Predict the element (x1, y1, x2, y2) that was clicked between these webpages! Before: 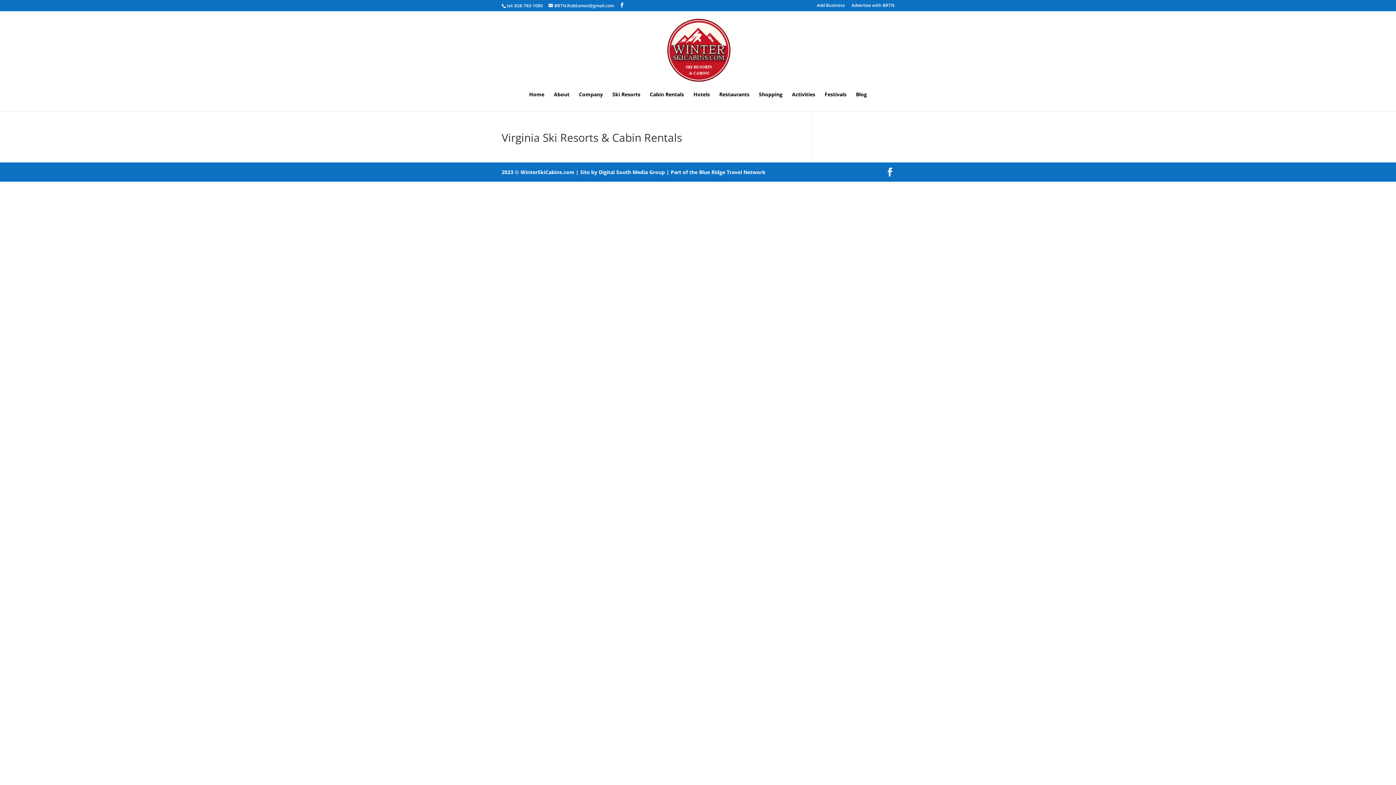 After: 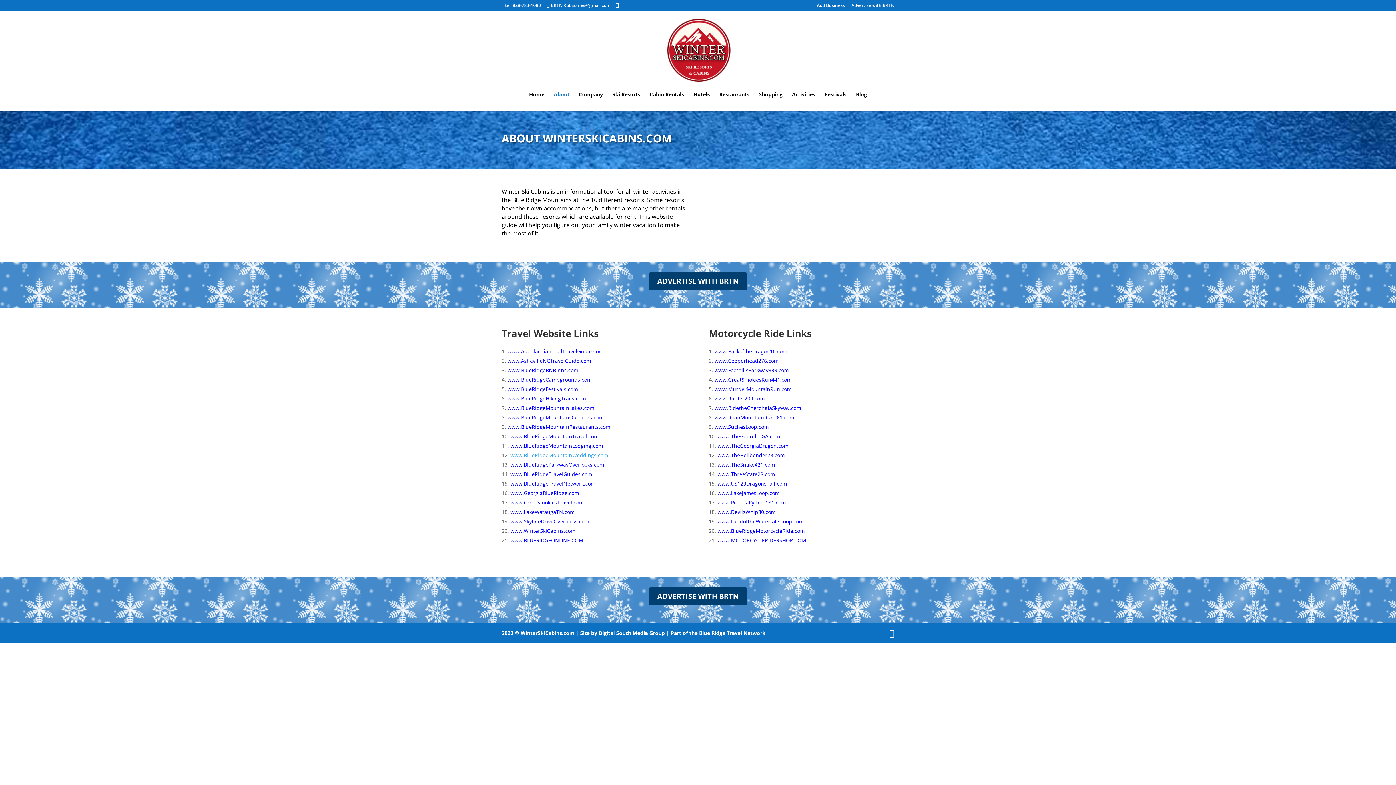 Action: bbox: (554, 92, 569, 111) label: About